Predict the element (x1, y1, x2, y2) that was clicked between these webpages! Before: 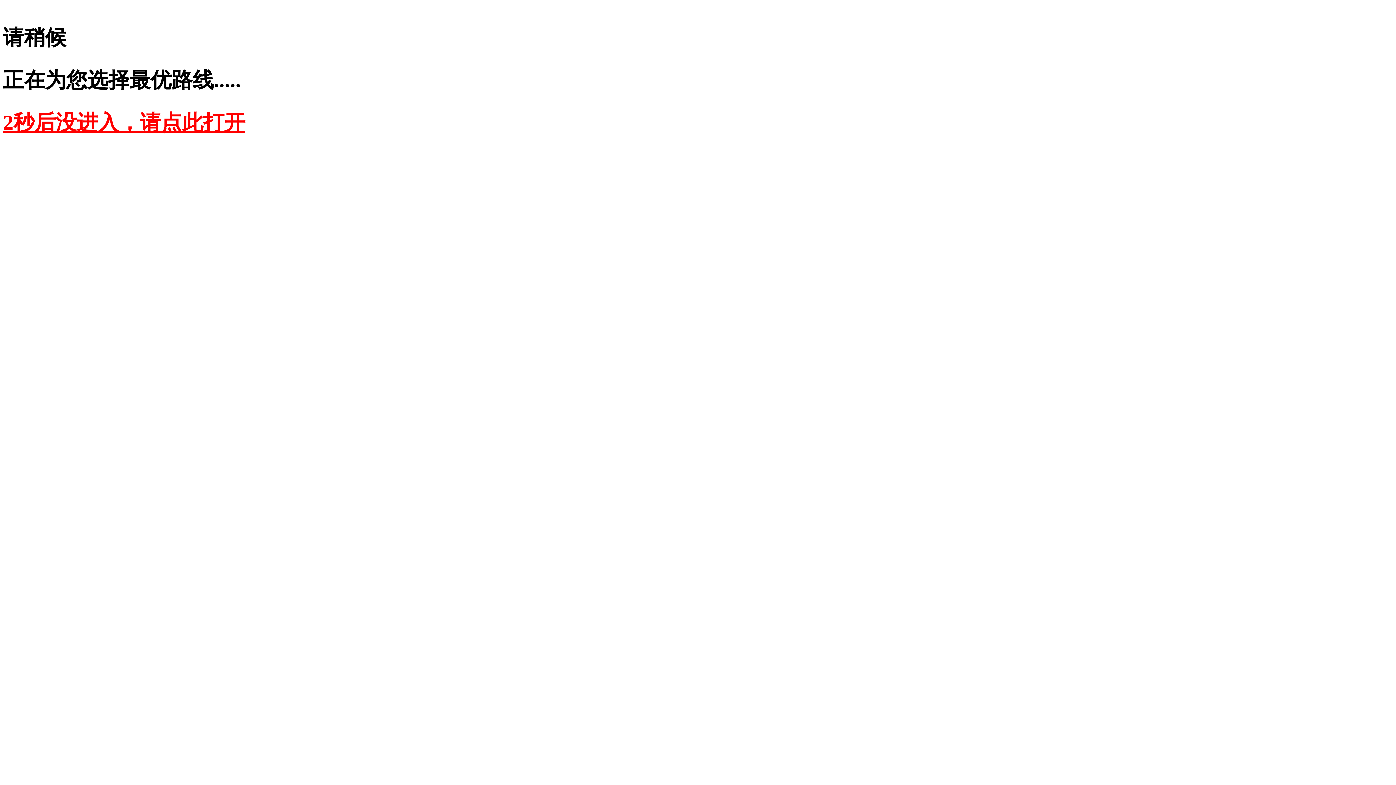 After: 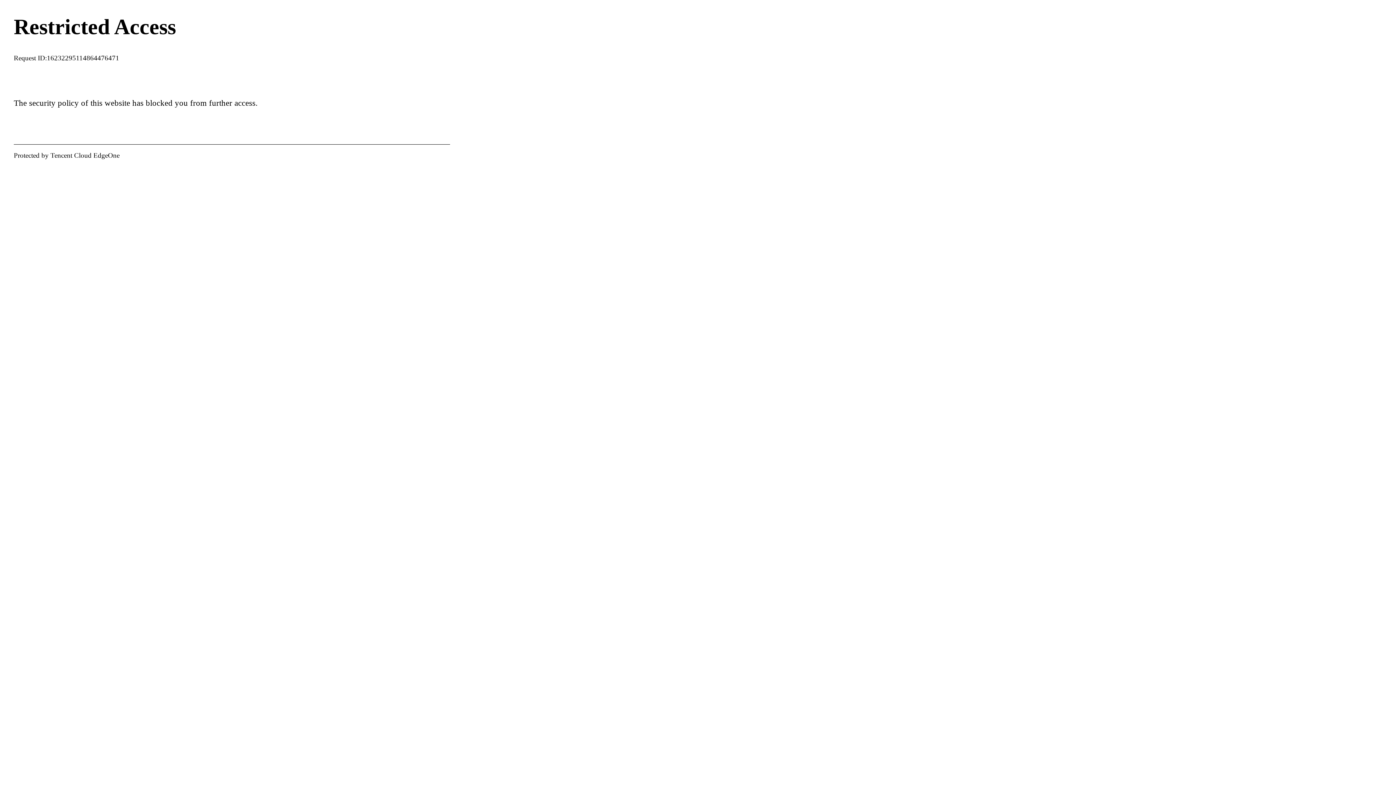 Action: label: 2秒后没进入，请点此打开 bbox: (2, 110, 245, 134)